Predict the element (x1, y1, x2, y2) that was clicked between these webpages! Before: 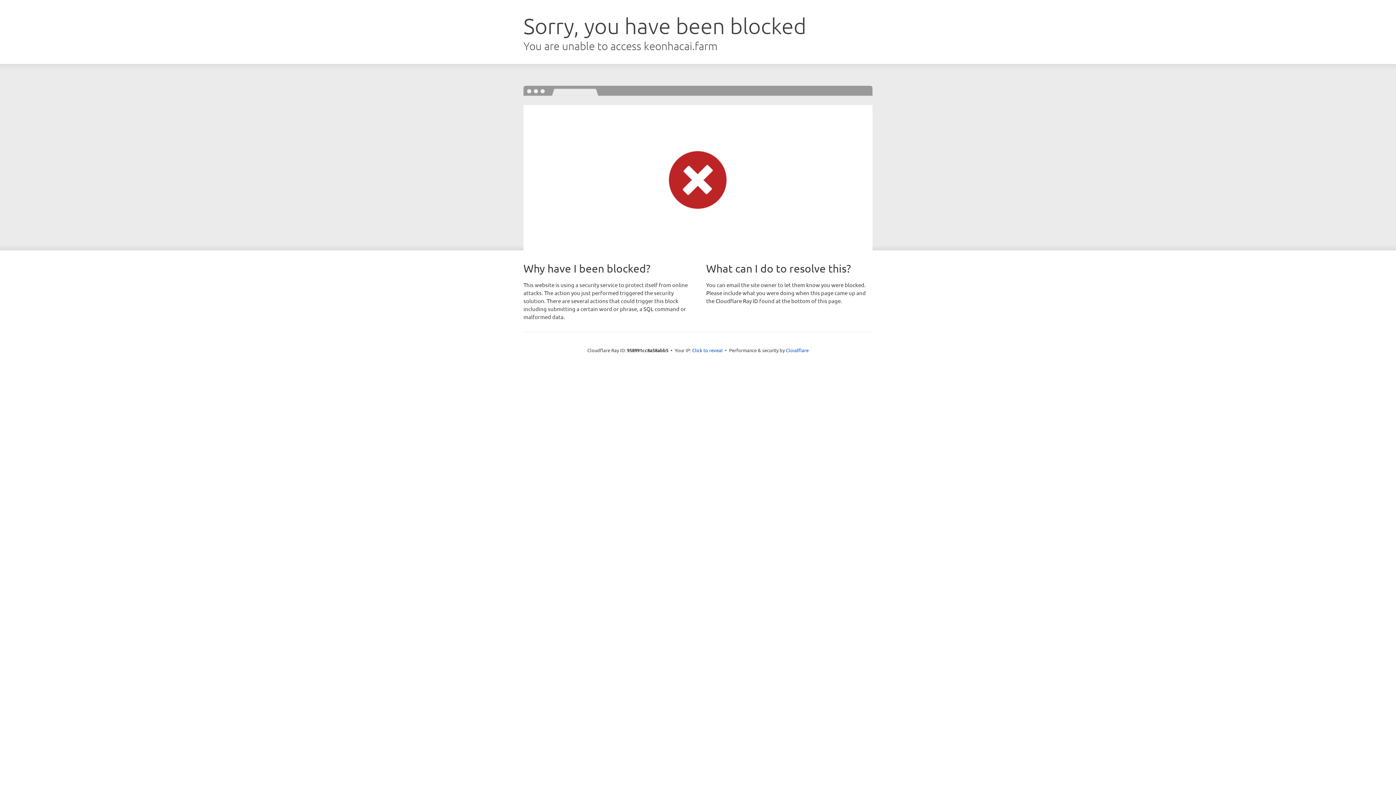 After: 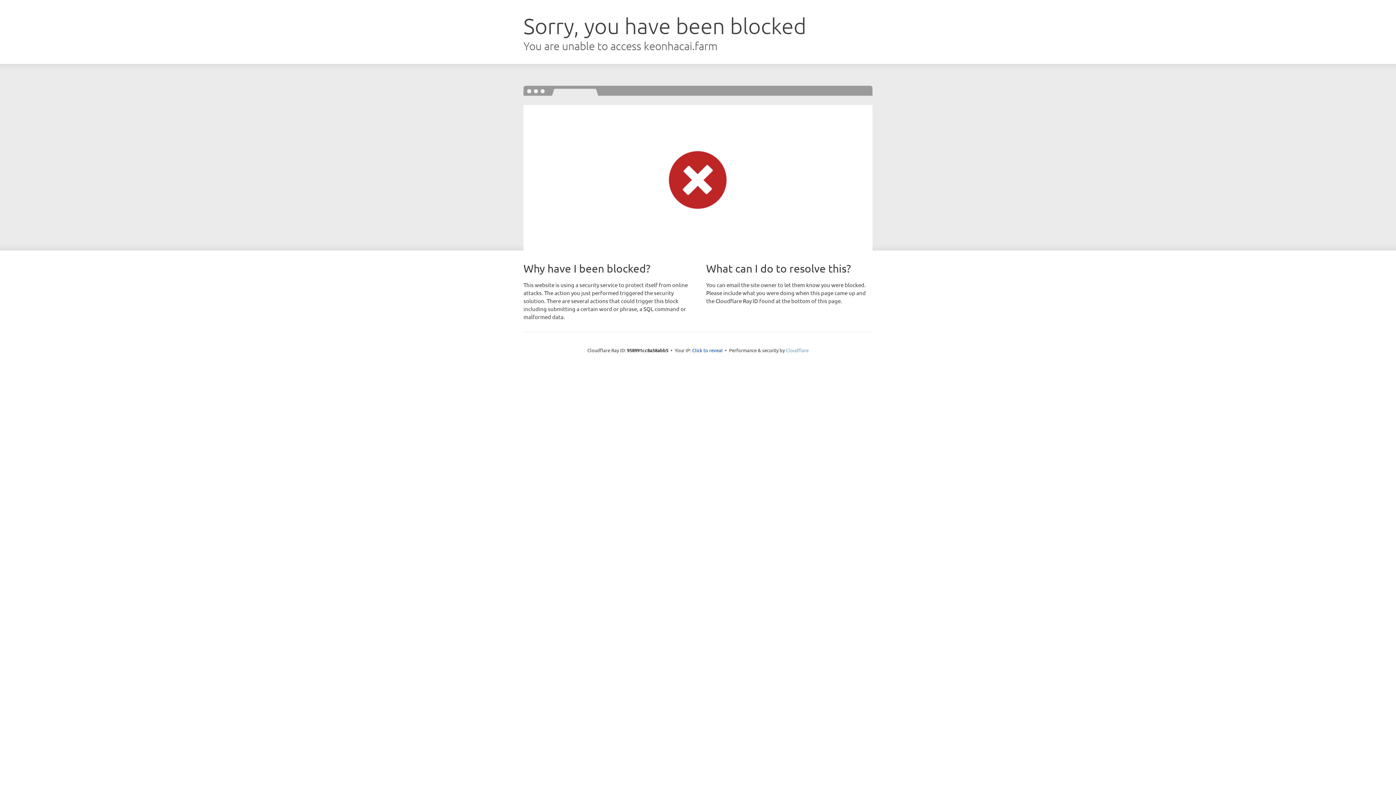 Action: label: Cloudflare bbox: (786, 347, 808, 353)